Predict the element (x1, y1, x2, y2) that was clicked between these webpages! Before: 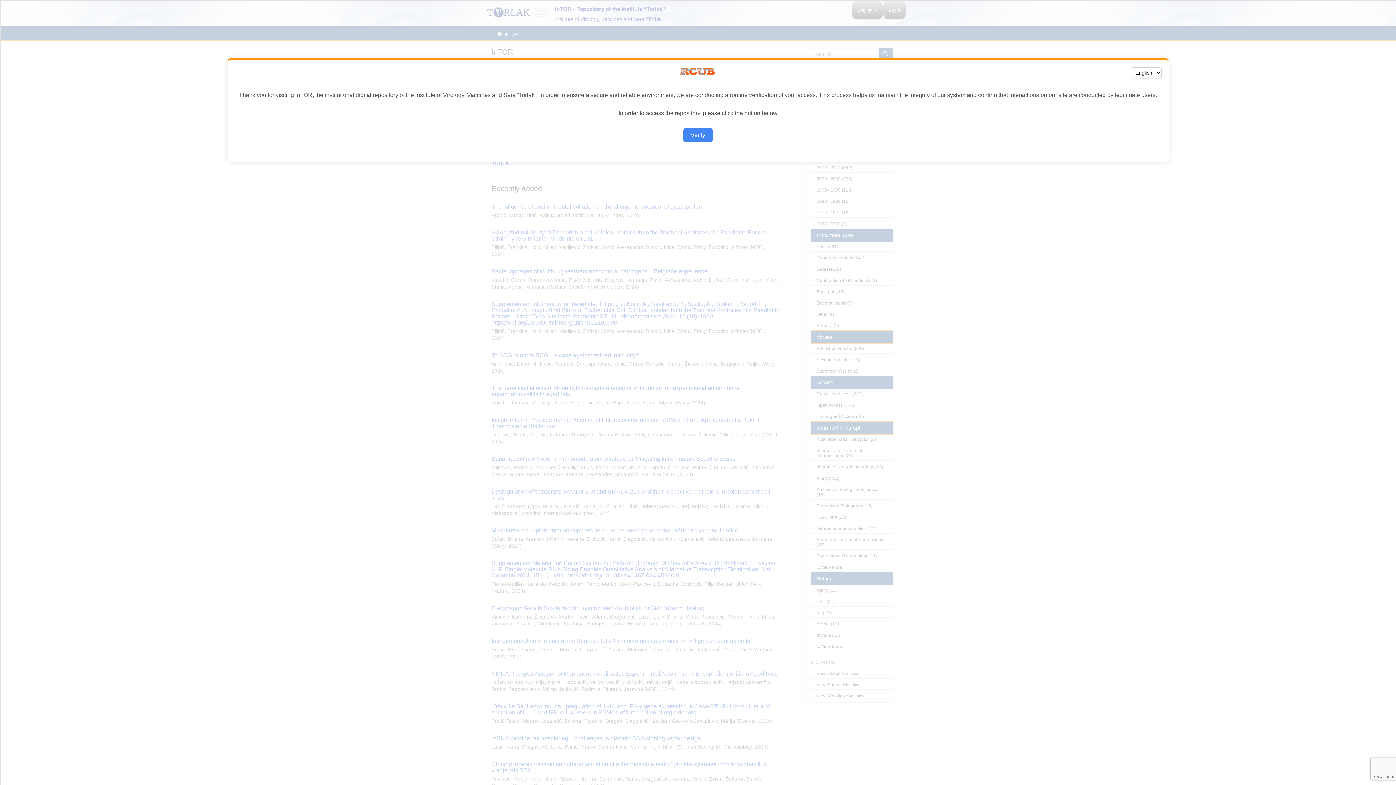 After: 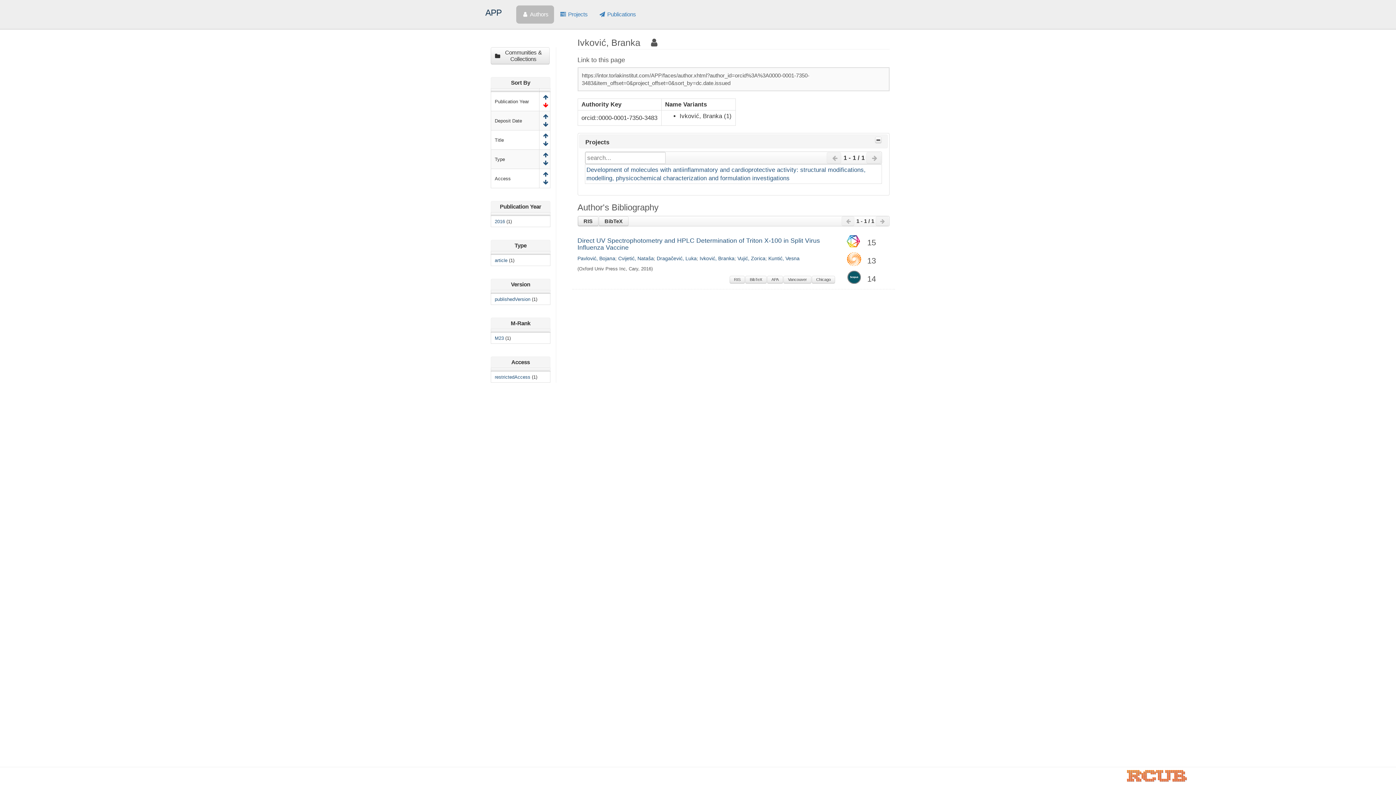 Action: bbox: (683, 128, 712, 142) label: Verify